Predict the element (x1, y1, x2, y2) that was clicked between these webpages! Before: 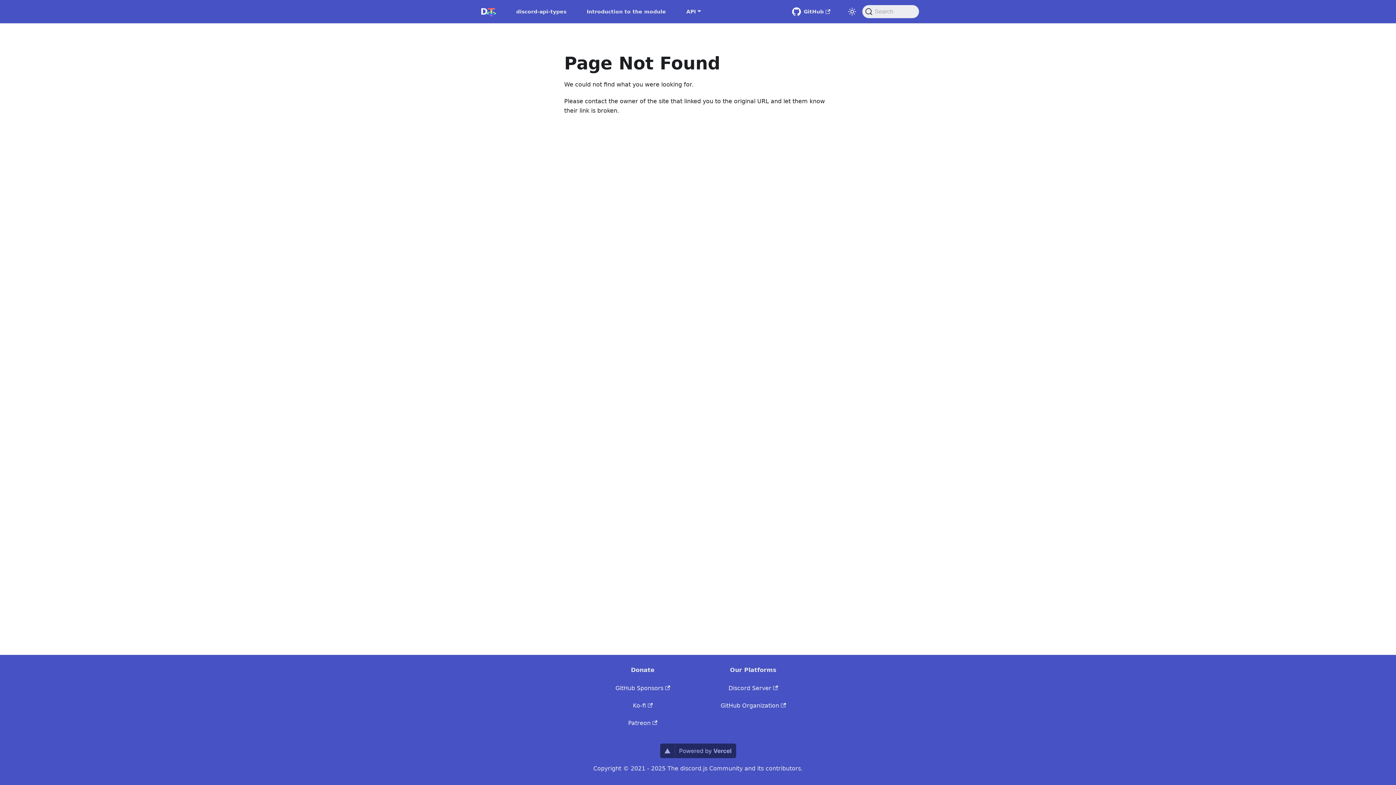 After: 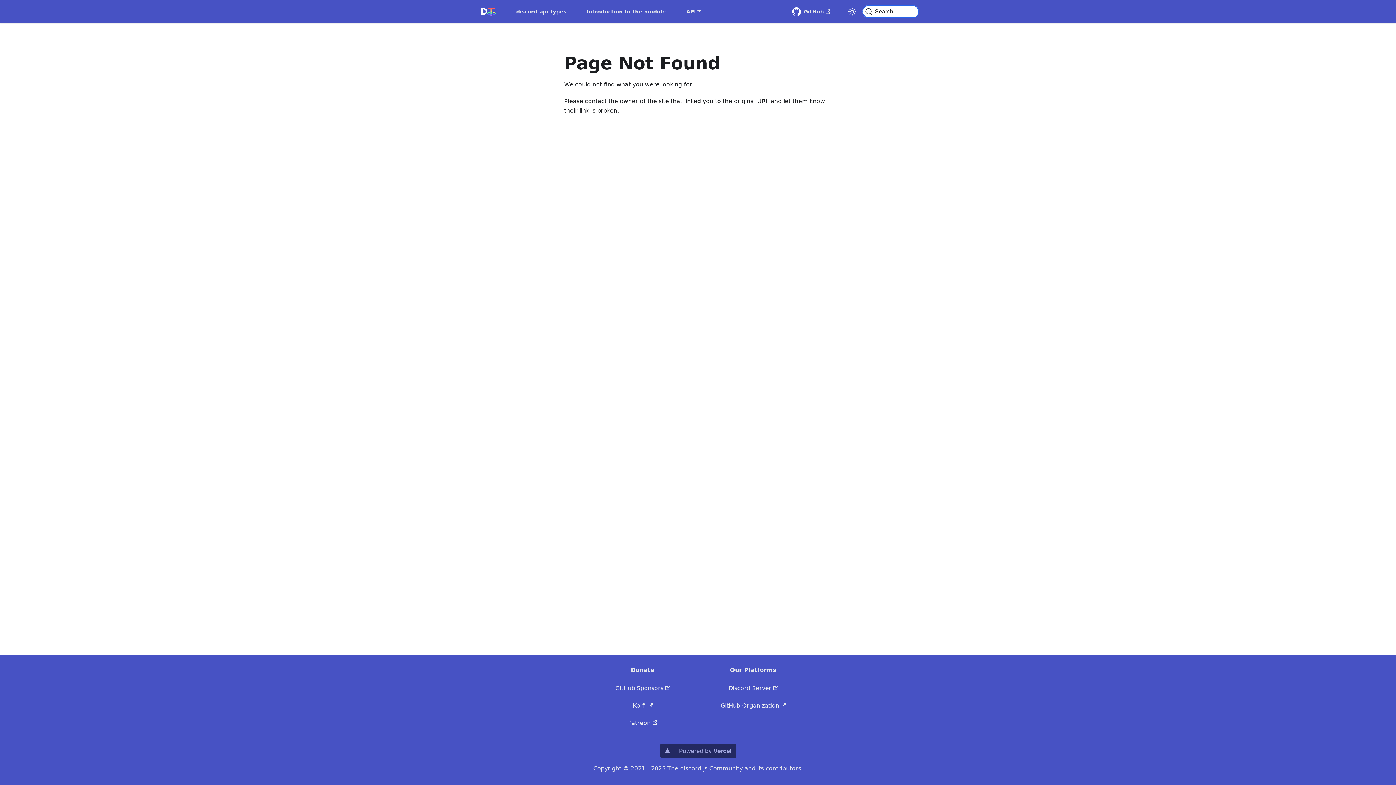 Action: bbox: (862, 5, 919, 18) label: Search (Command+K)